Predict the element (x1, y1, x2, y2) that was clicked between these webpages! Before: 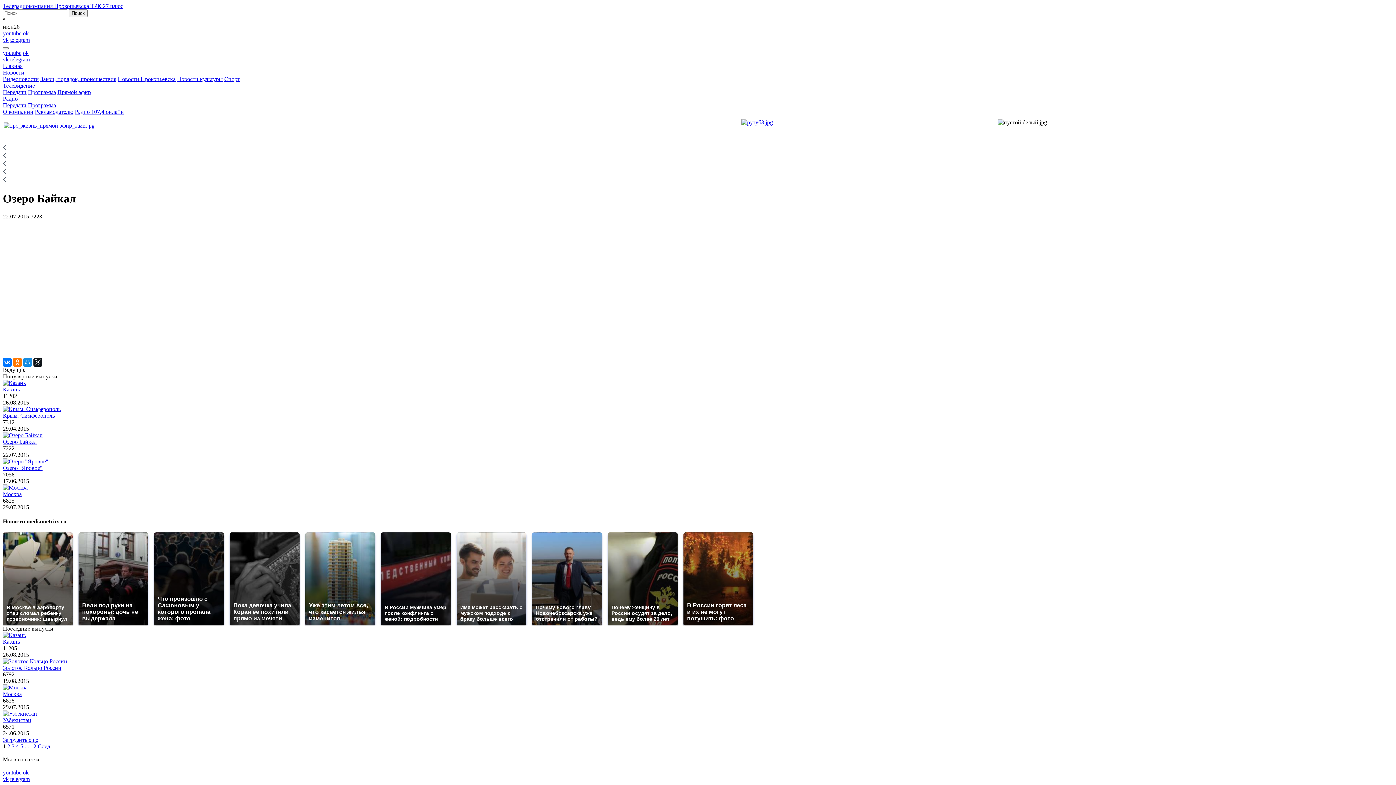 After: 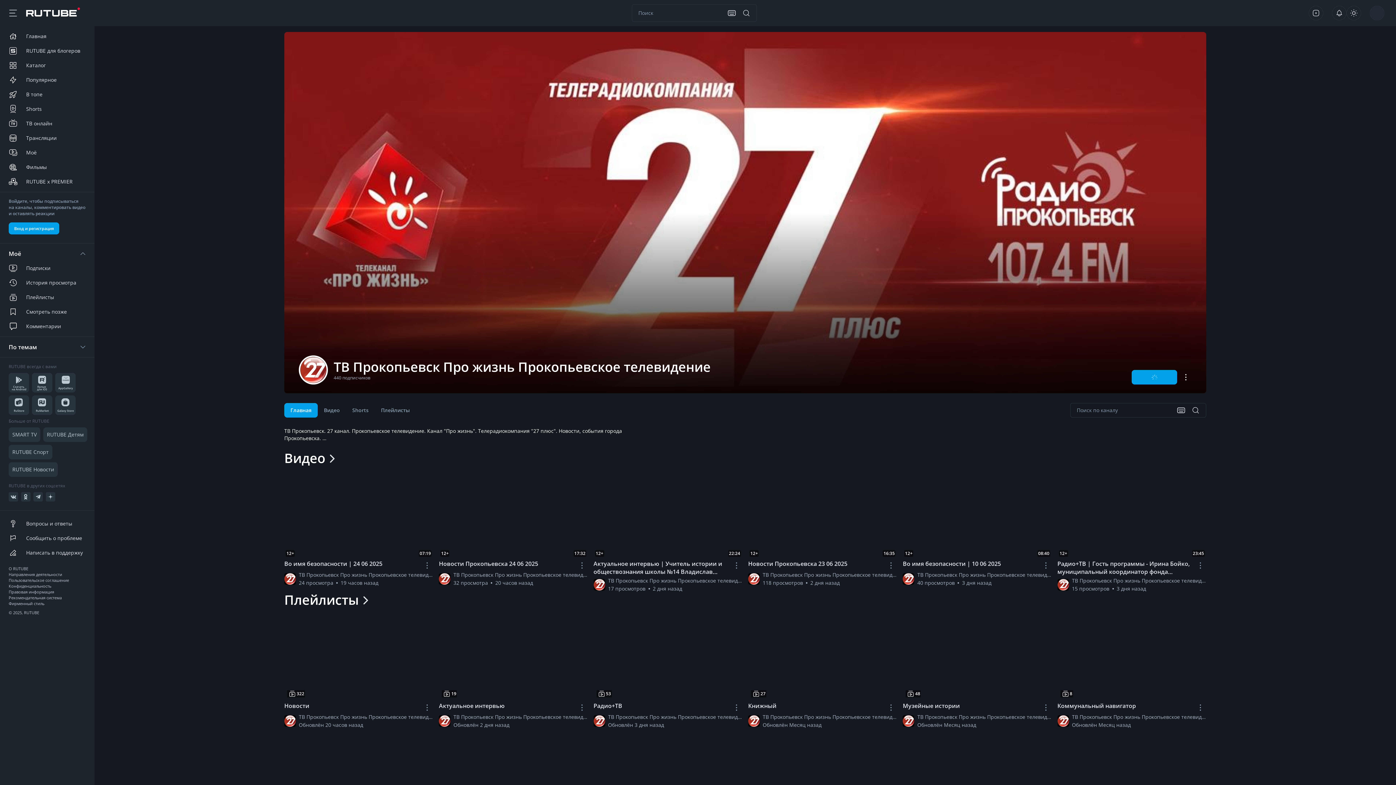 Action: bbox: (741, 119, 773, 125)